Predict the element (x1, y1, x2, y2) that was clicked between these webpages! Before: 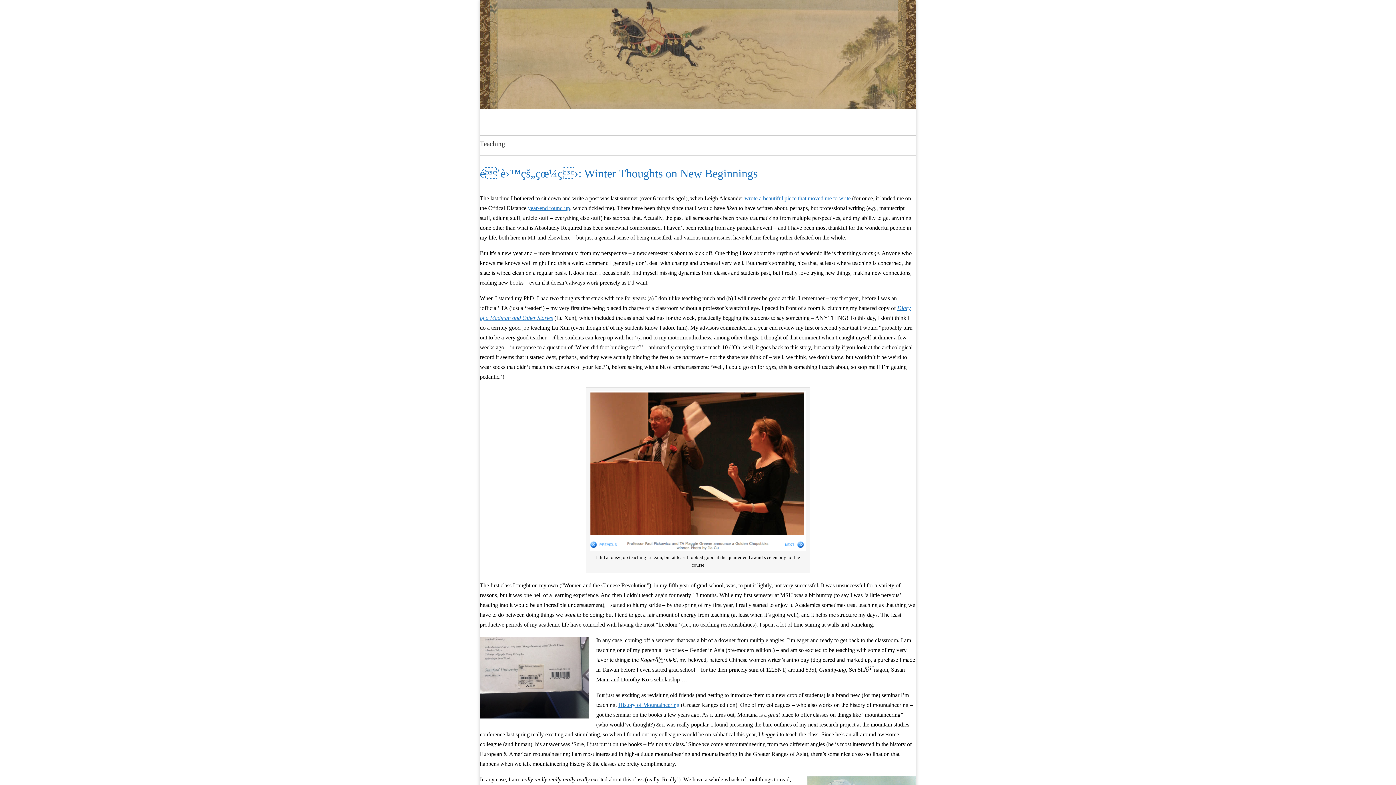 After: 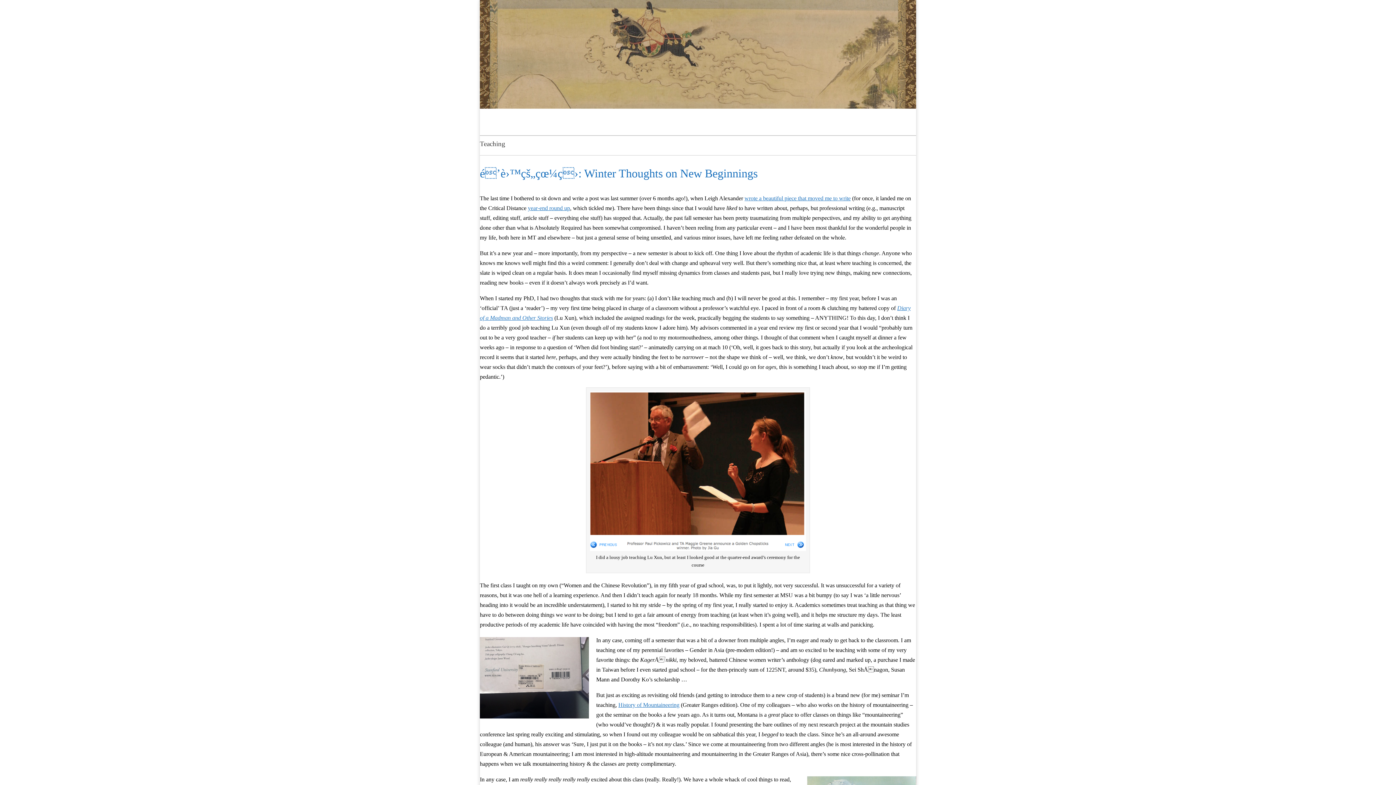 Action: bbox: (528, 204, 570, 211) label: year-end round up